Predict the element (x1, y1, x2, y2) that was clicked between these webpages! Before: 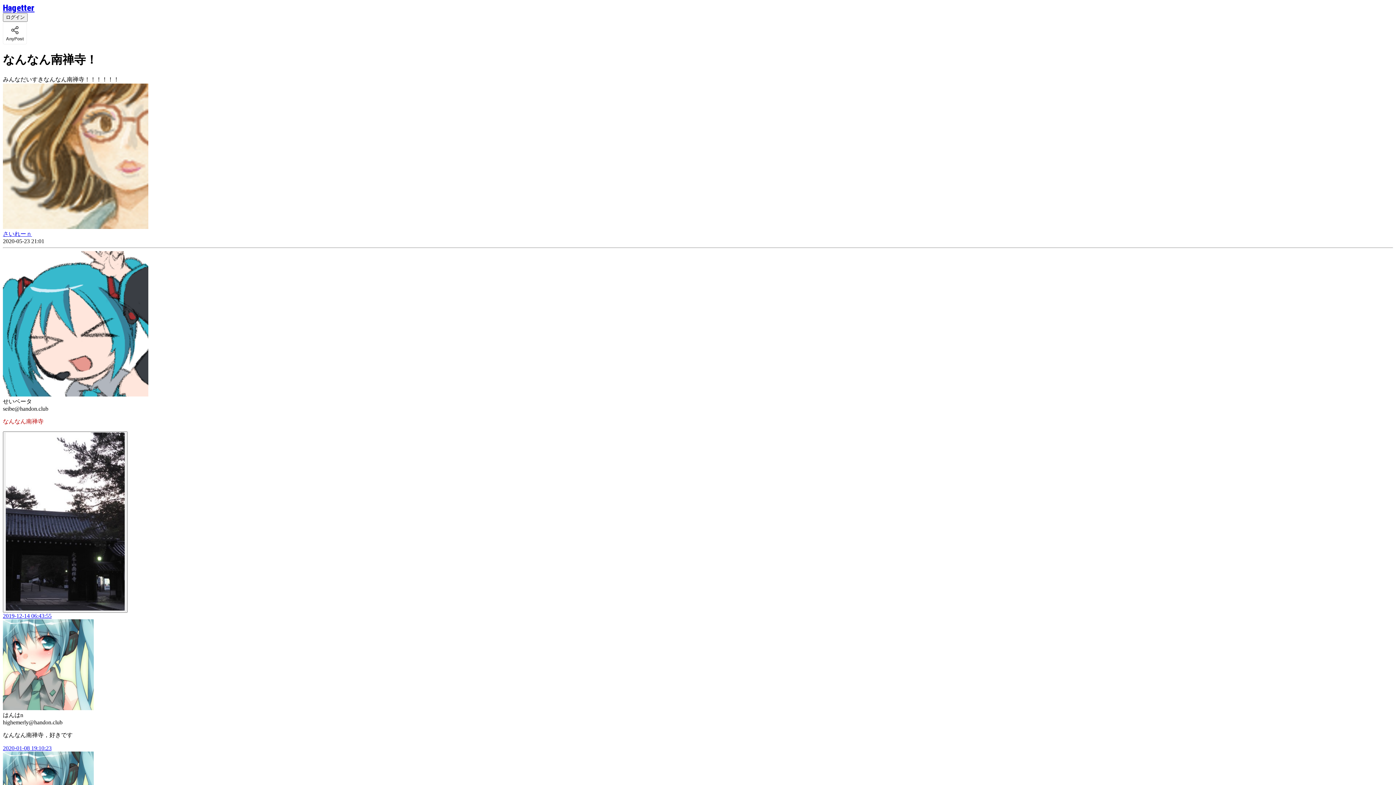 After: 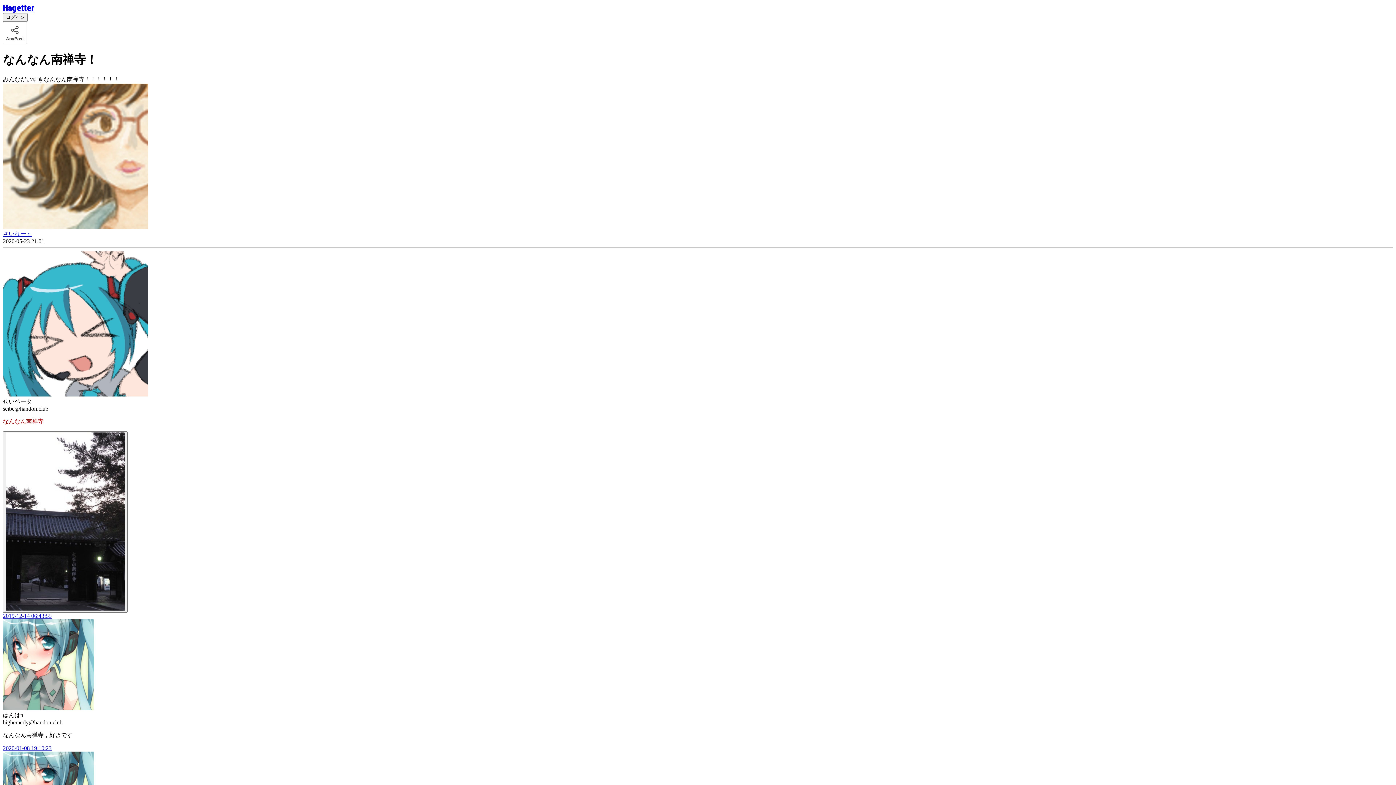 Action: label: さいれーｎ bbox: (2, 230, 32, 237)